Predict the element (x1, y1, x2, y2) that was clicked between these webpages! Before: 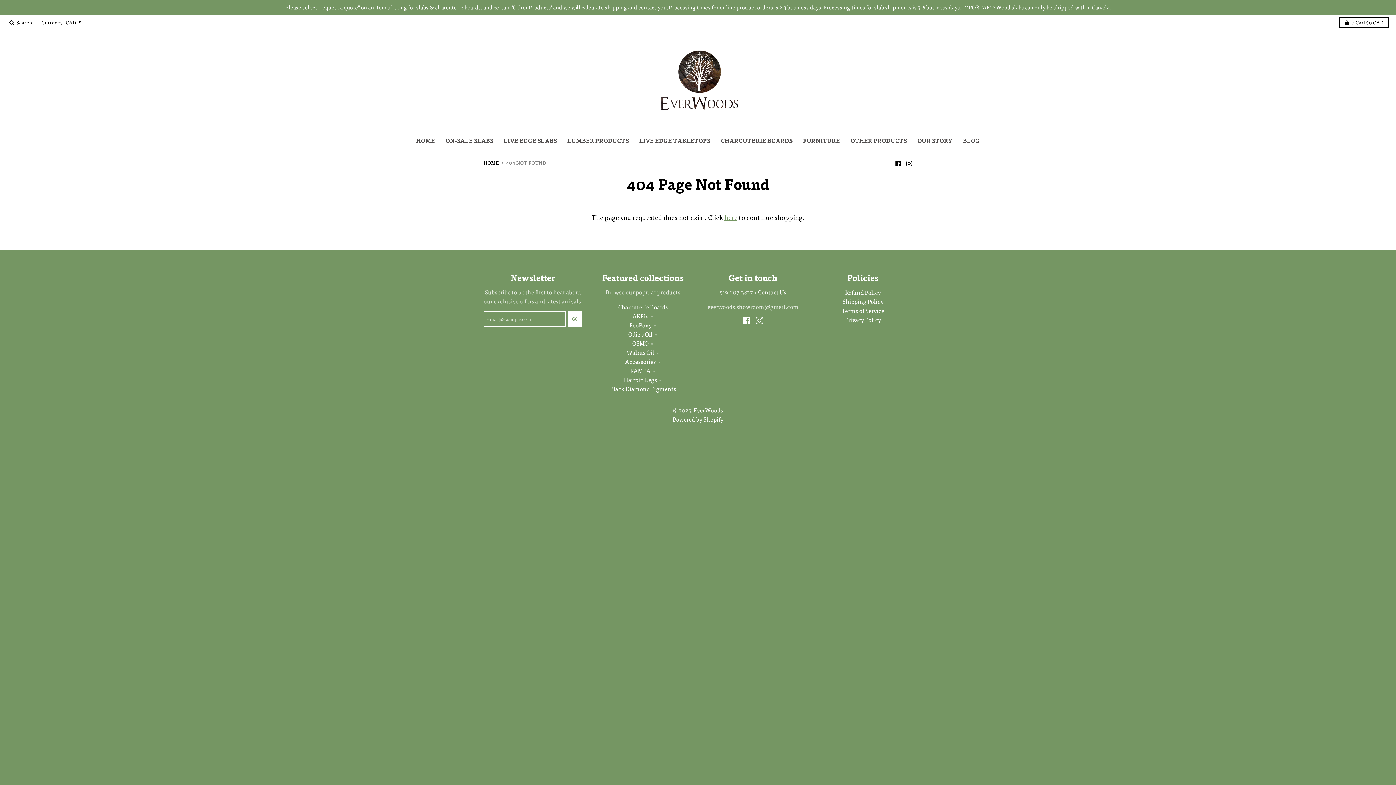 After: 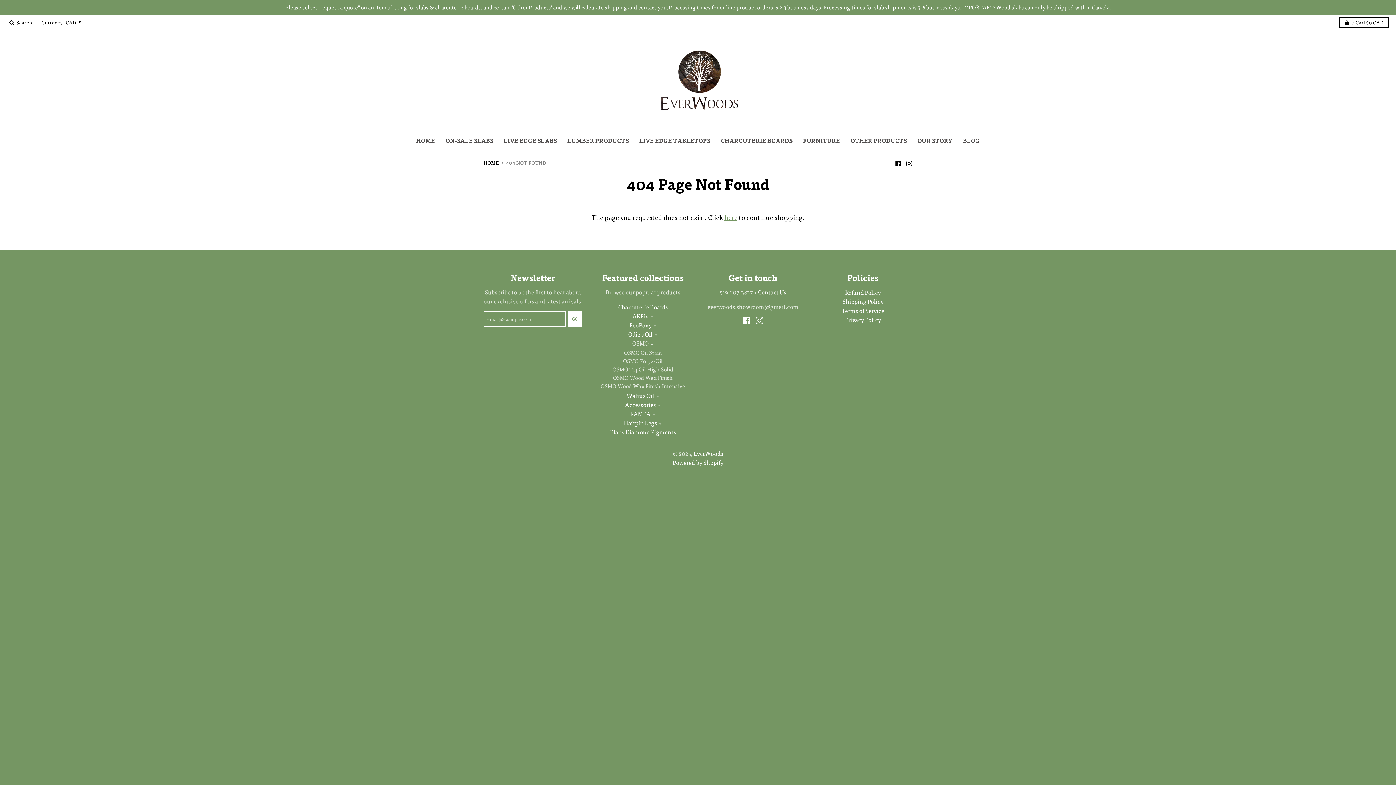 Action: label: OSMO bbox: (632, 339, 653, 347)